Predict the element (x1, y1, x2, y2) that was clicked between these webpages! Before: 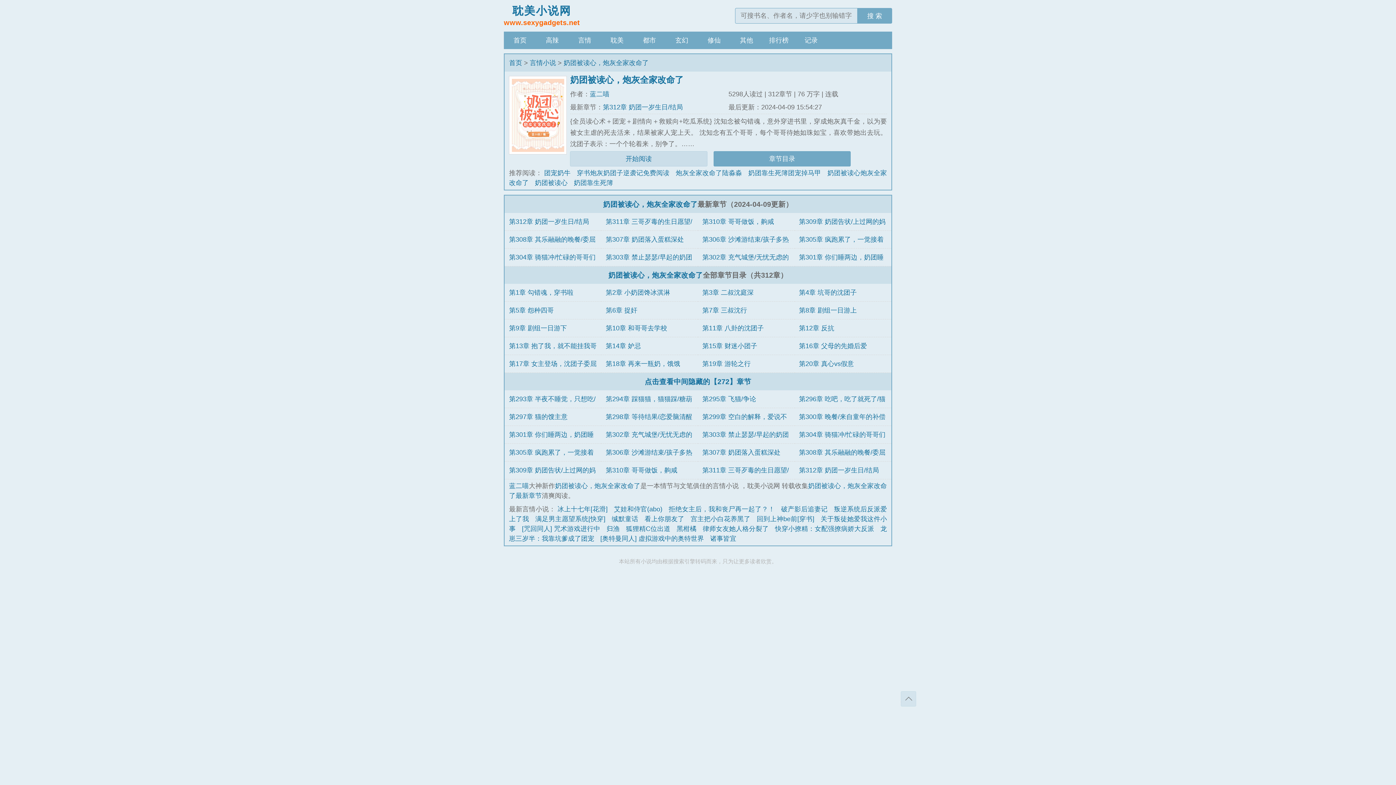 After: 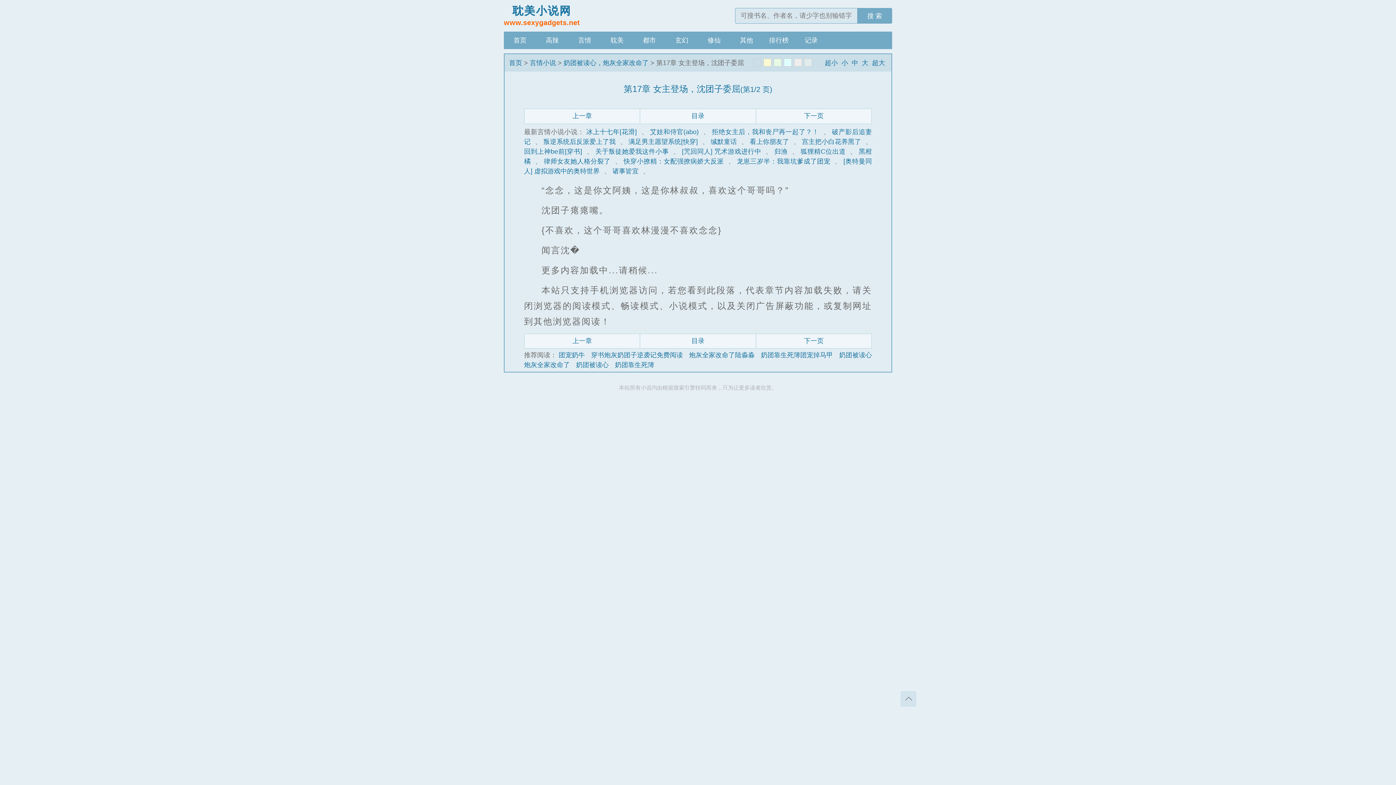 Action: bbox: (509, 360, 596, 367) label: 第17章 女主登场，沈团子委屈